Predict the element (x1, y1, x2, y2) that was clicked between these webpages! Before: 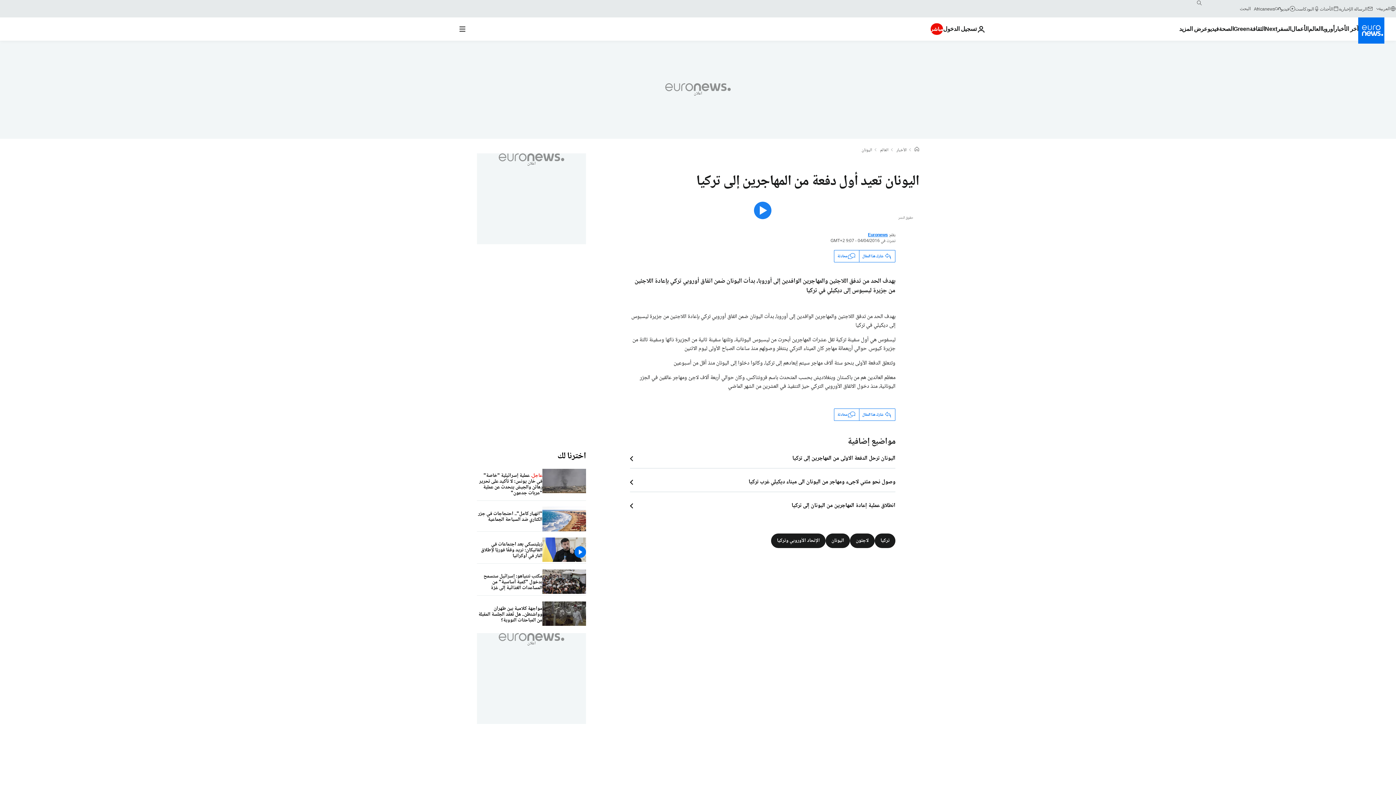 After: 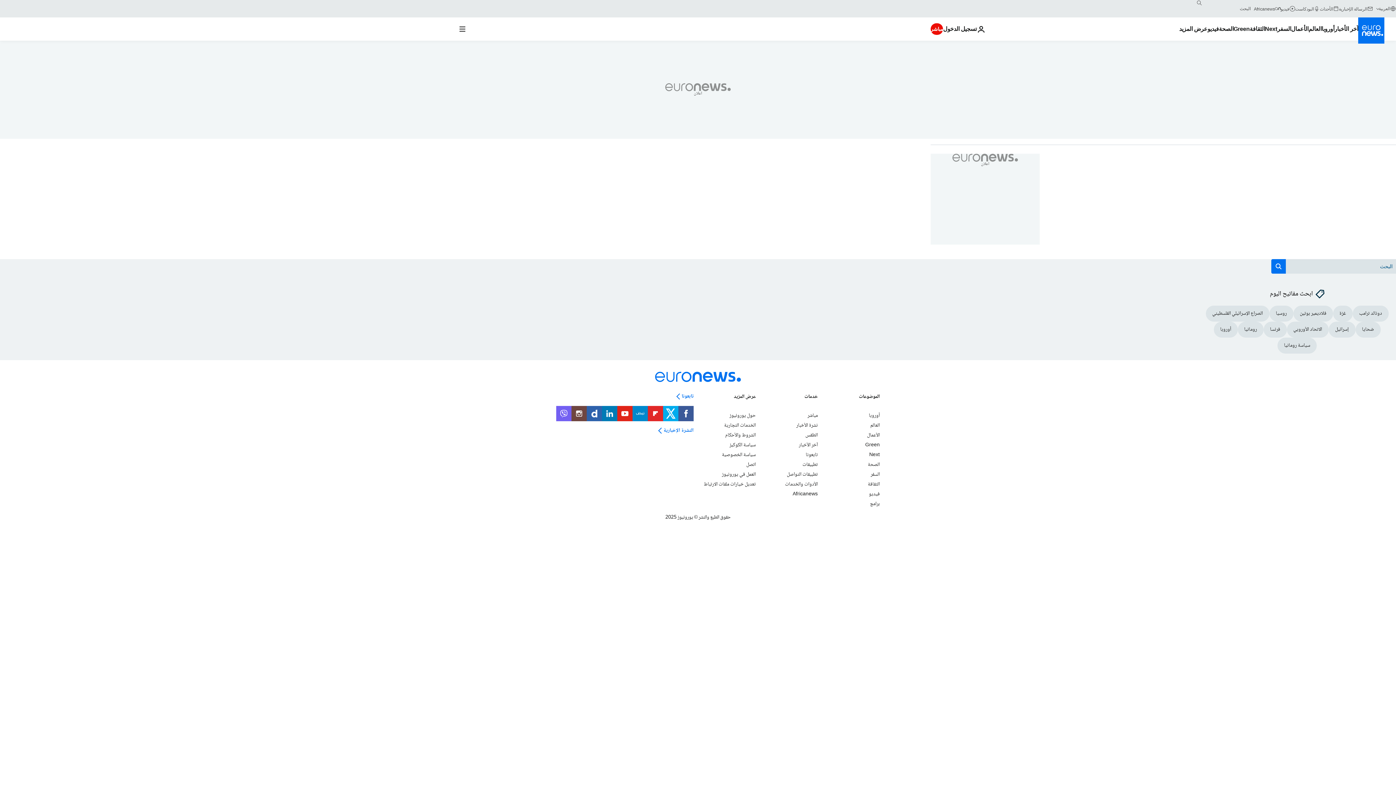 Action: bbox: (1193, -2, 1205, 8) label: search button